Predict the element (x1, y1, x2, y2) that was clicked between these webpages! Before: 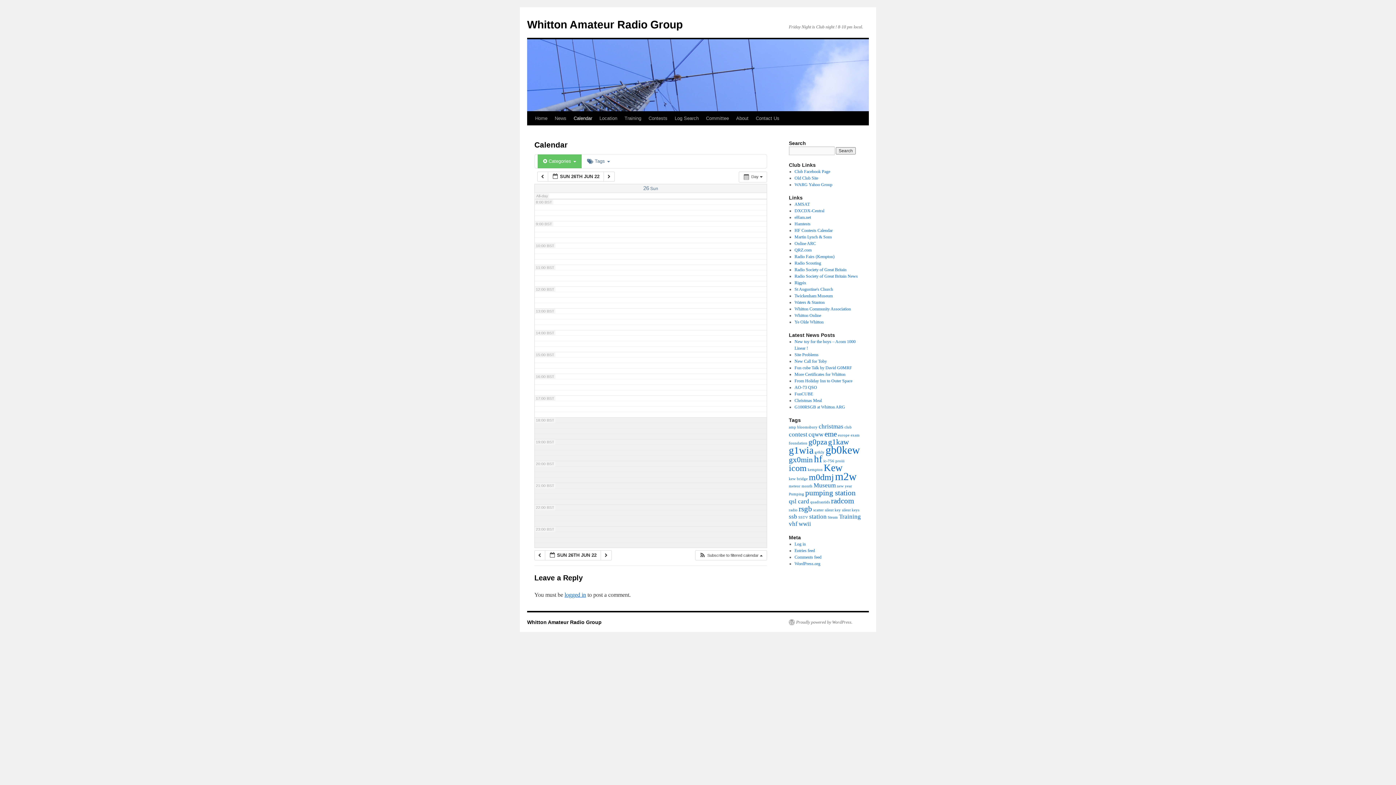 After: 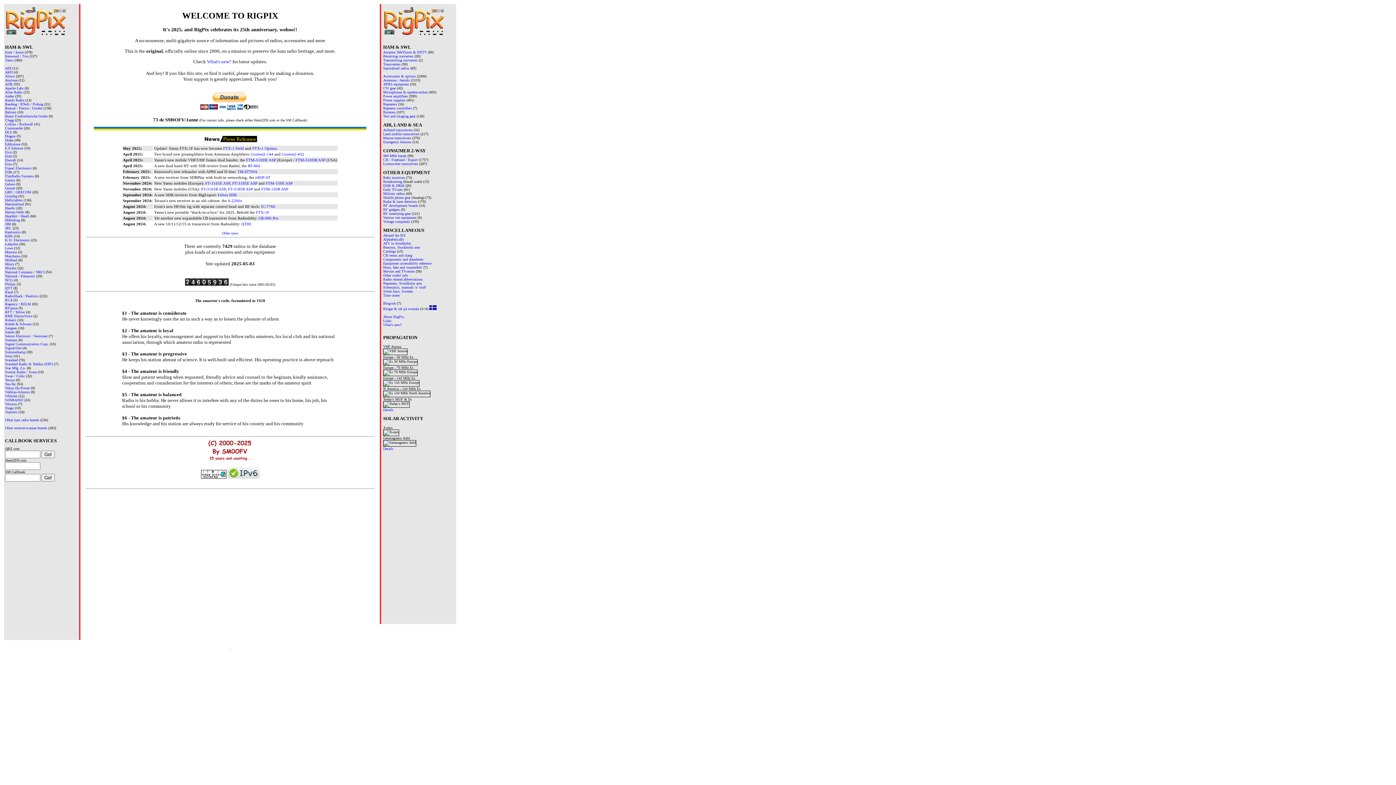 Action: label: Rigpix bbox: (794, 280, 806, 285)